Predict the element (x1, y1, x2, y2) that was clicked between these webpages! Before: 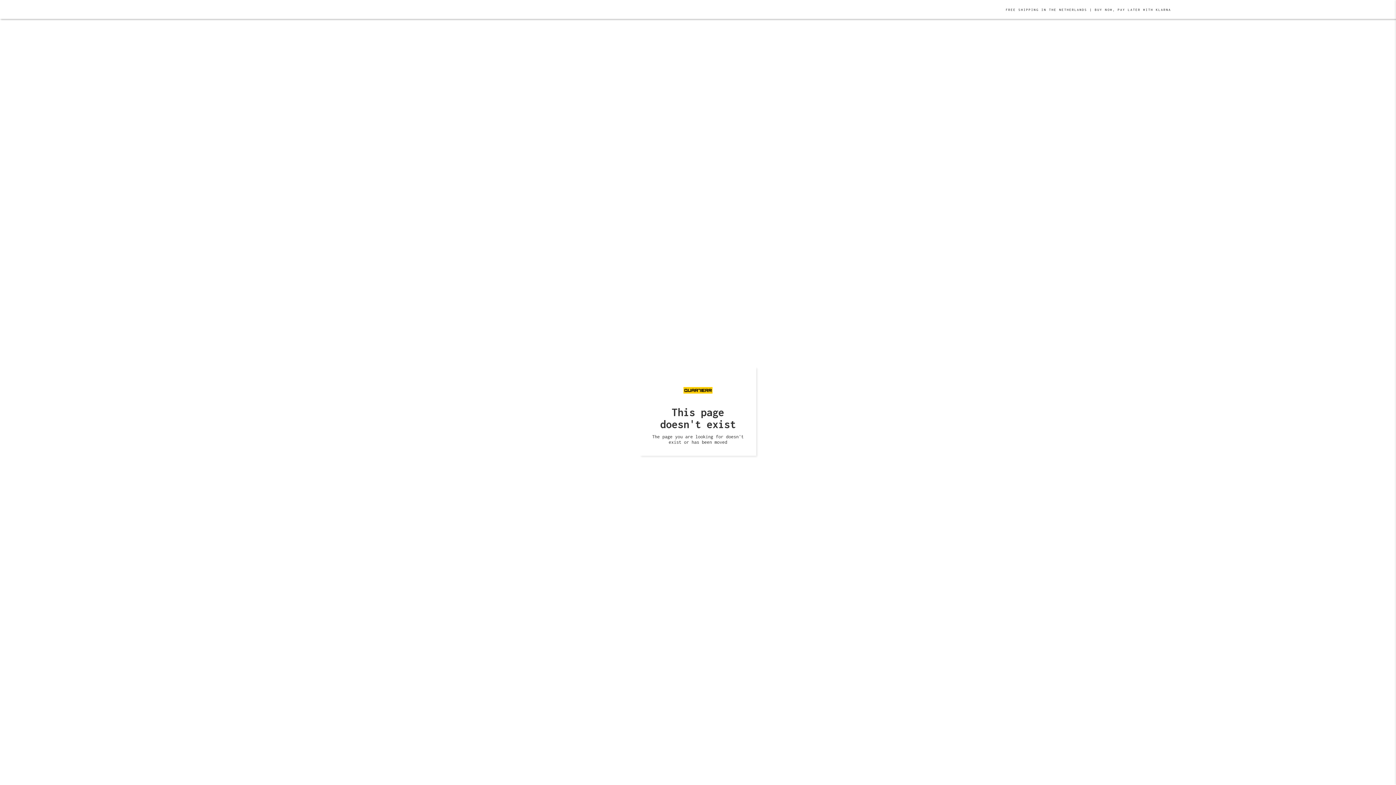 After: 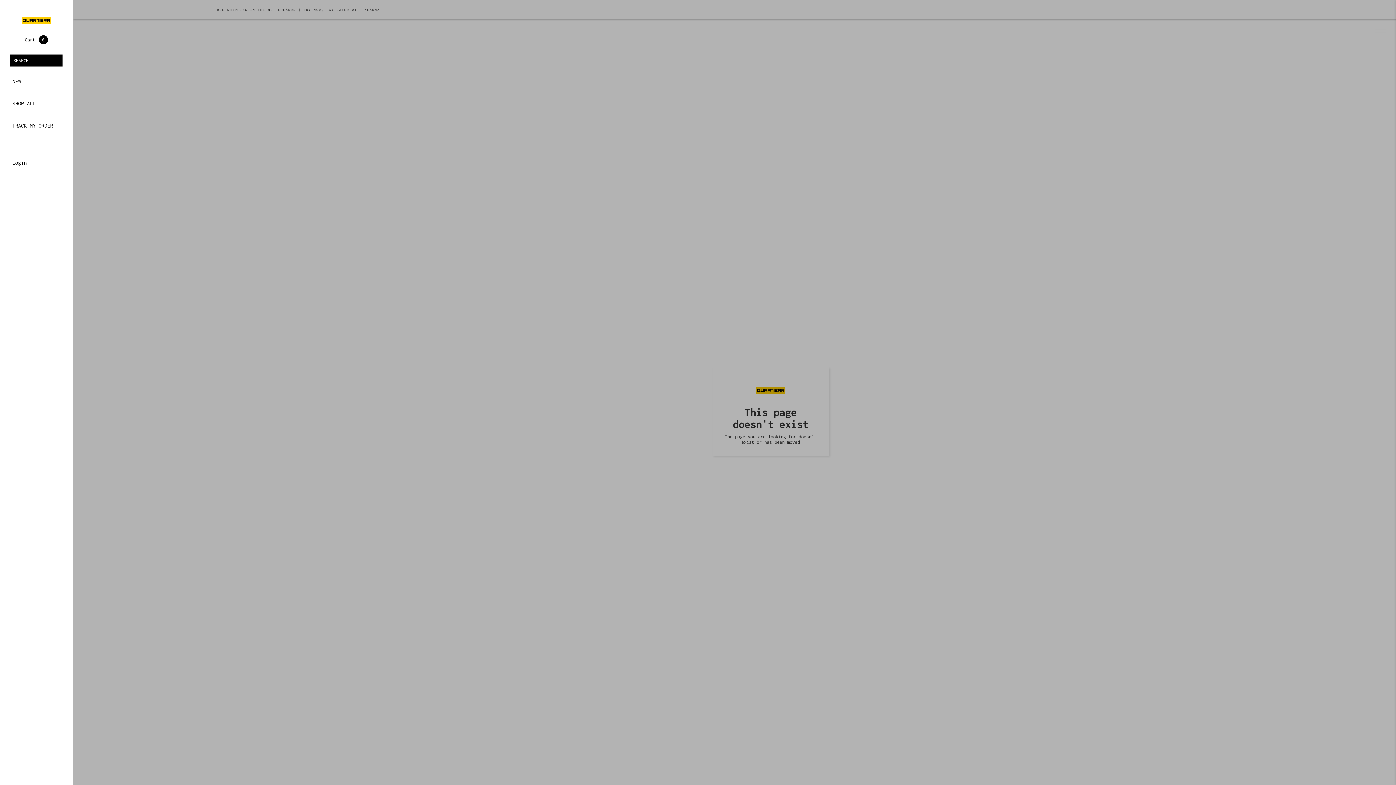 Action: bbox: (1372, 21, 1389, 37)